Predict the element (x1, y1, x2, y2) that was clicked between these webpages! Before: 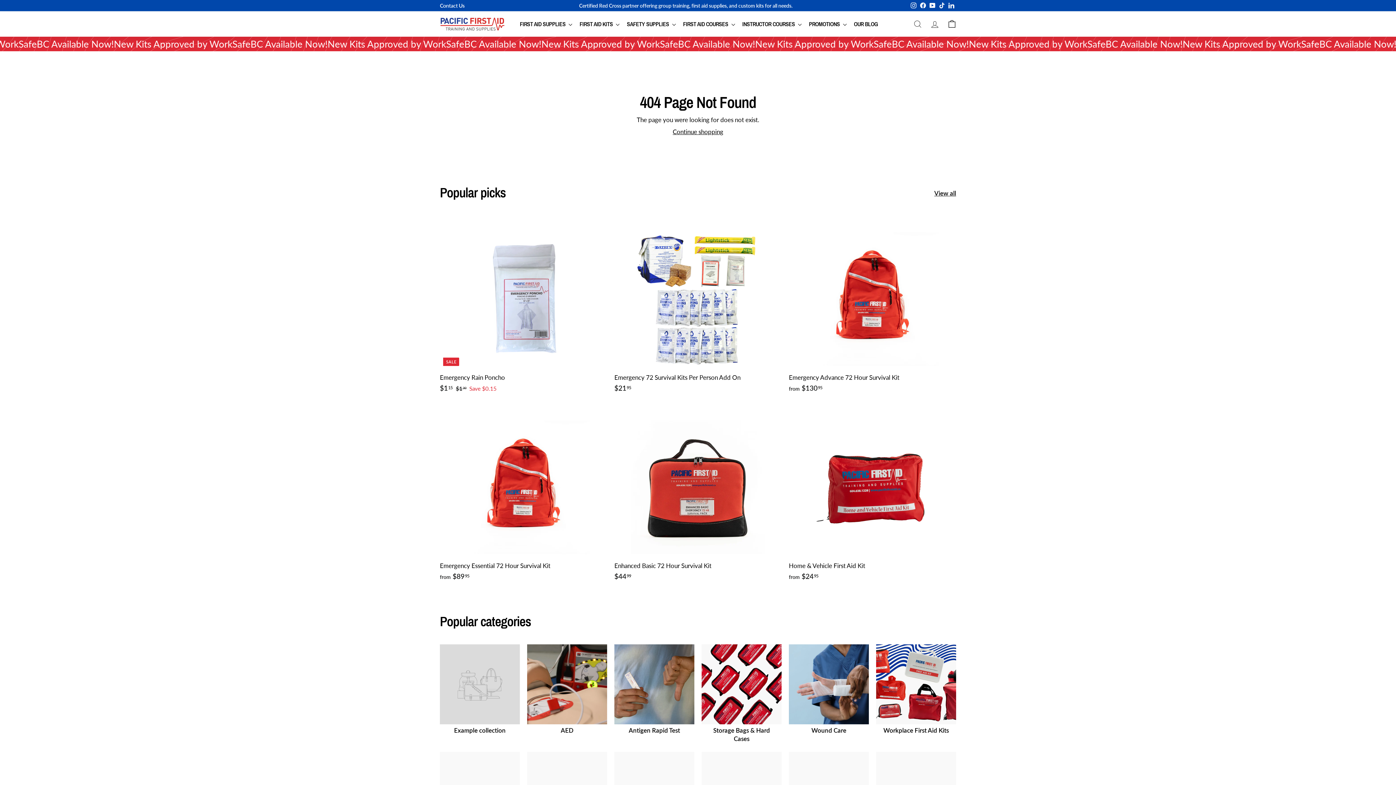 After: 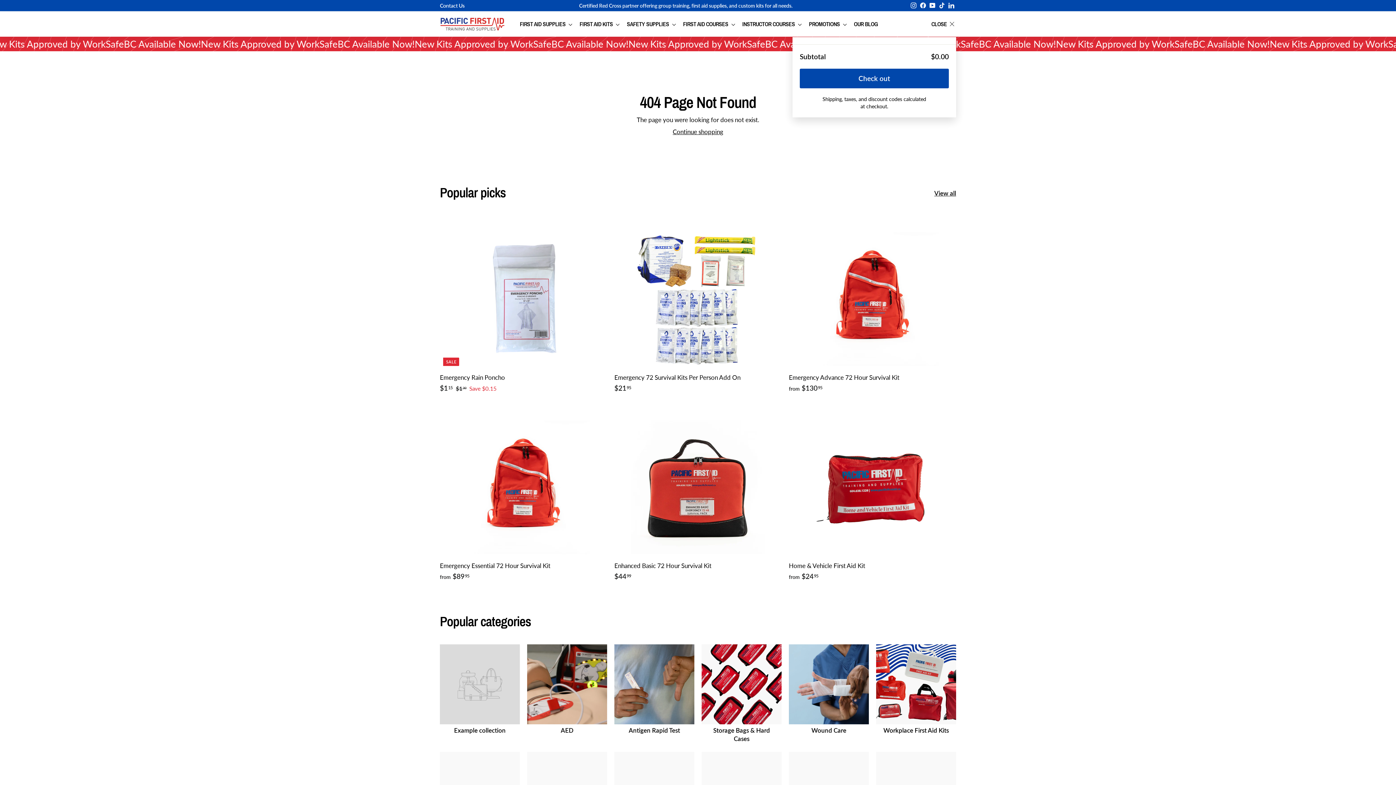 Action: label: Cart bbox: (943, 13, 960, 34)